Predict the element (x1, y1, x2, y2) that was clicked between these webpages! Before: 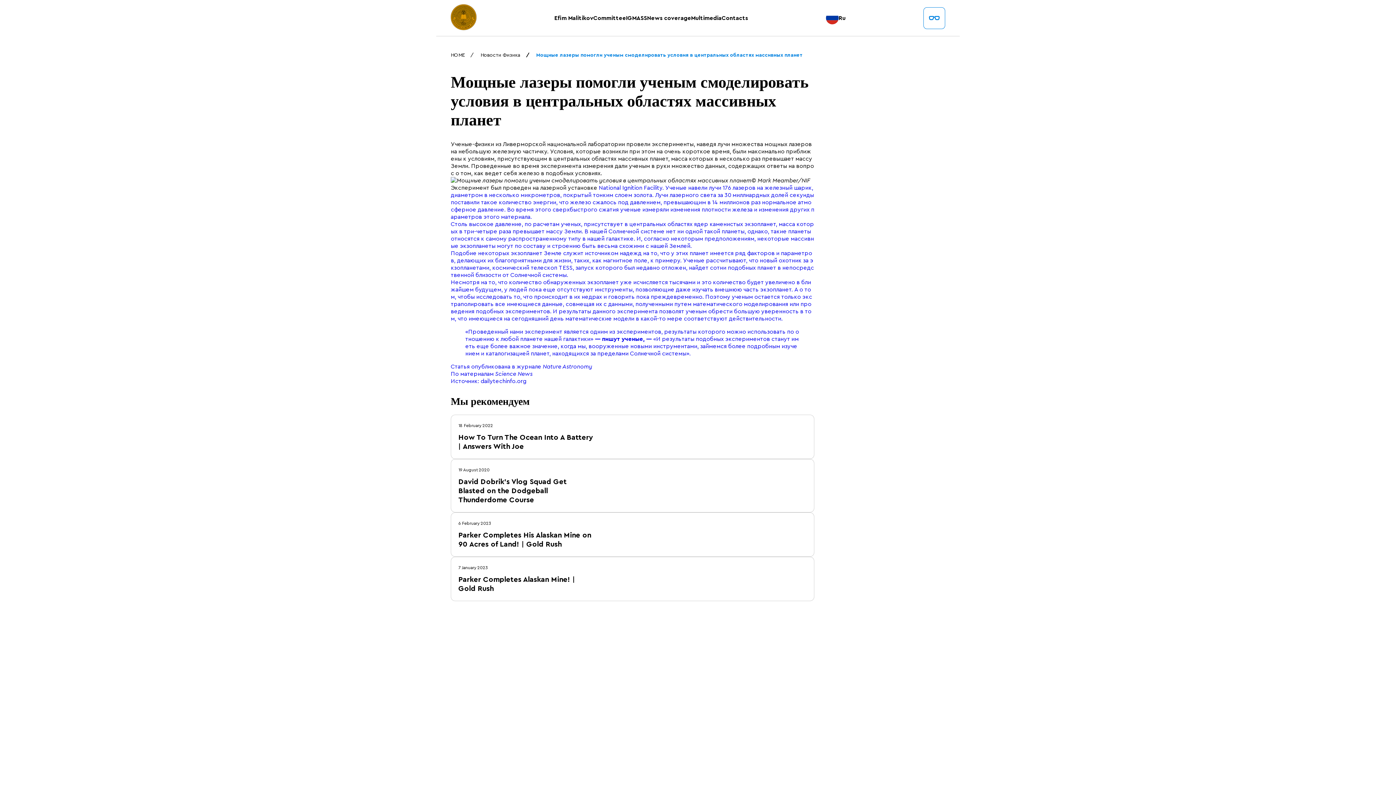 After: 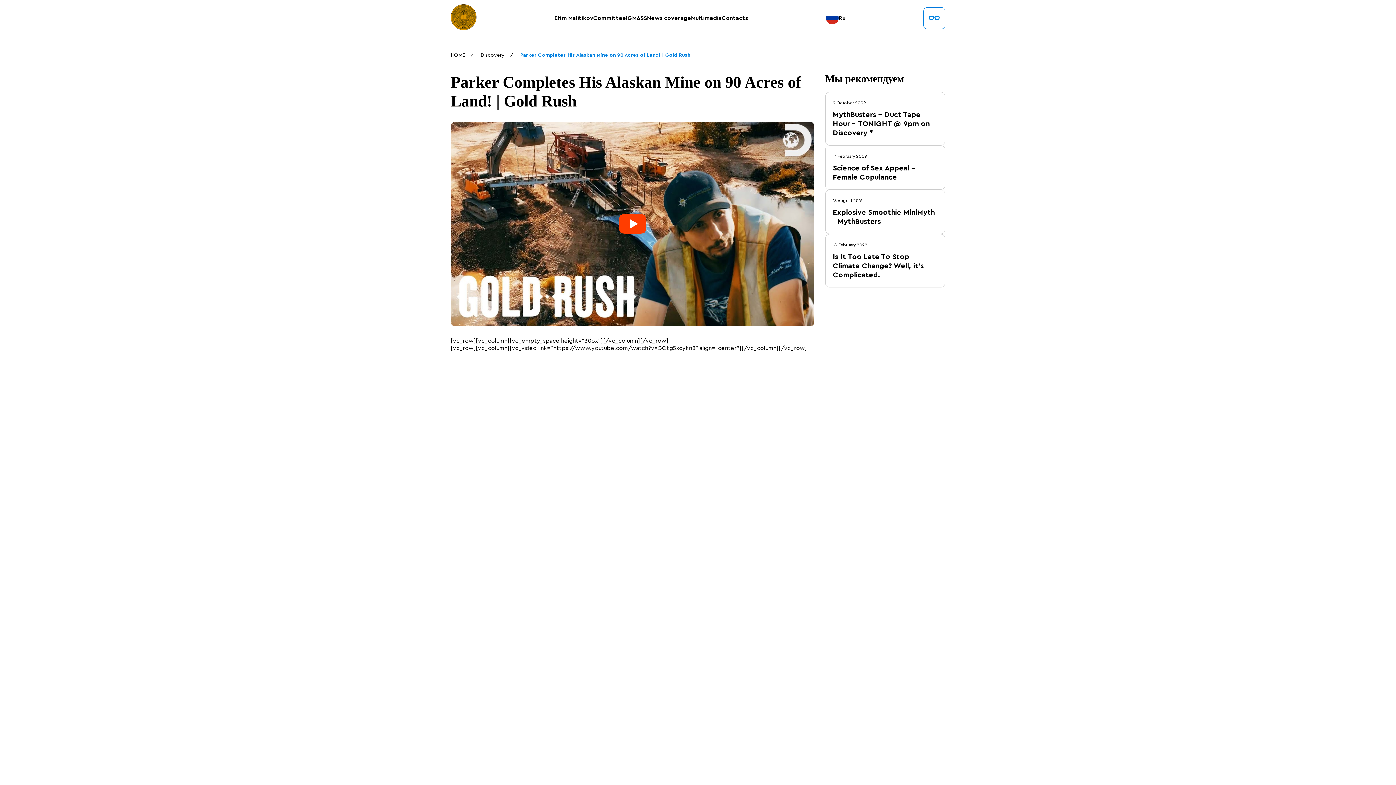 Action: bbox: (450, 512, 814, 557) label: 6 February 2023
Parker Completes His Alaskan Mine on 90 Acres of Land! | Gold Rush